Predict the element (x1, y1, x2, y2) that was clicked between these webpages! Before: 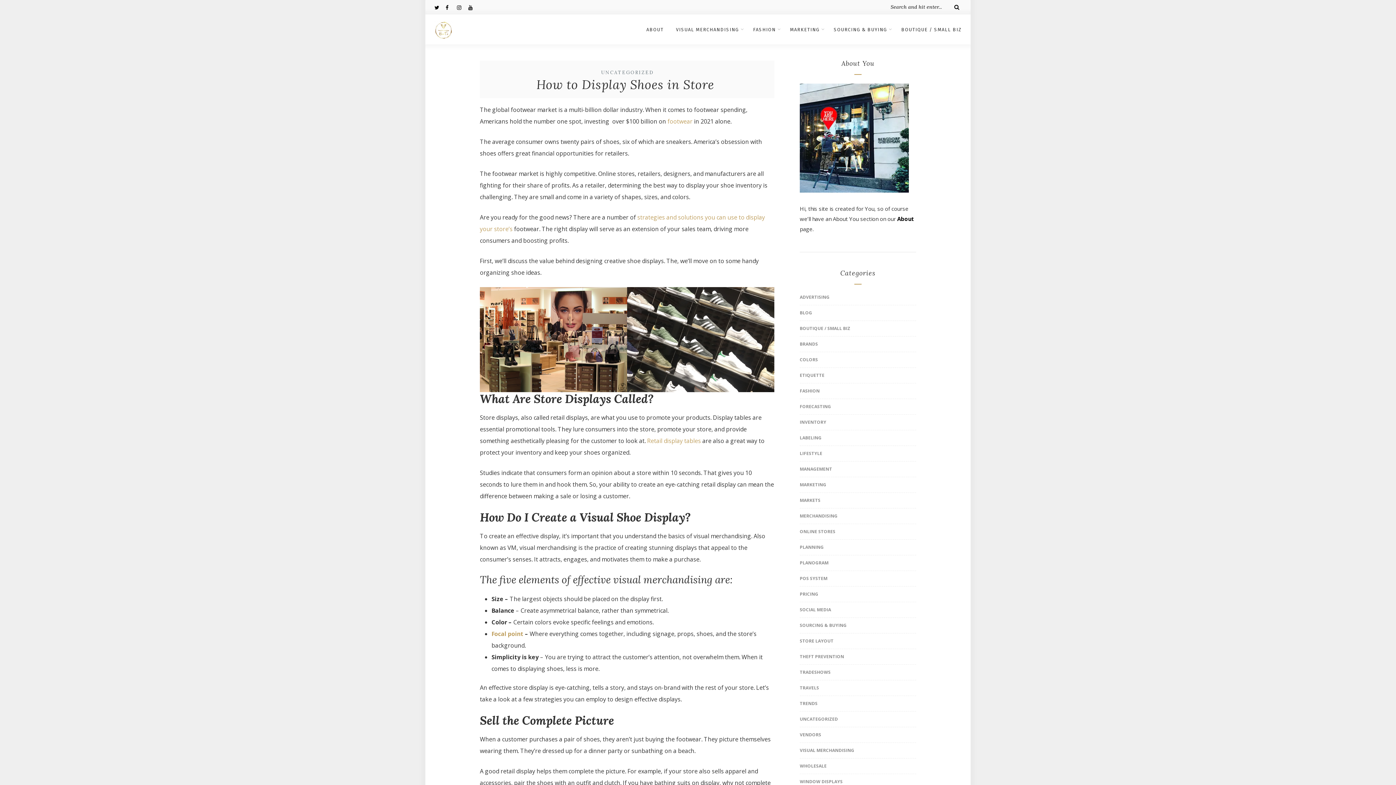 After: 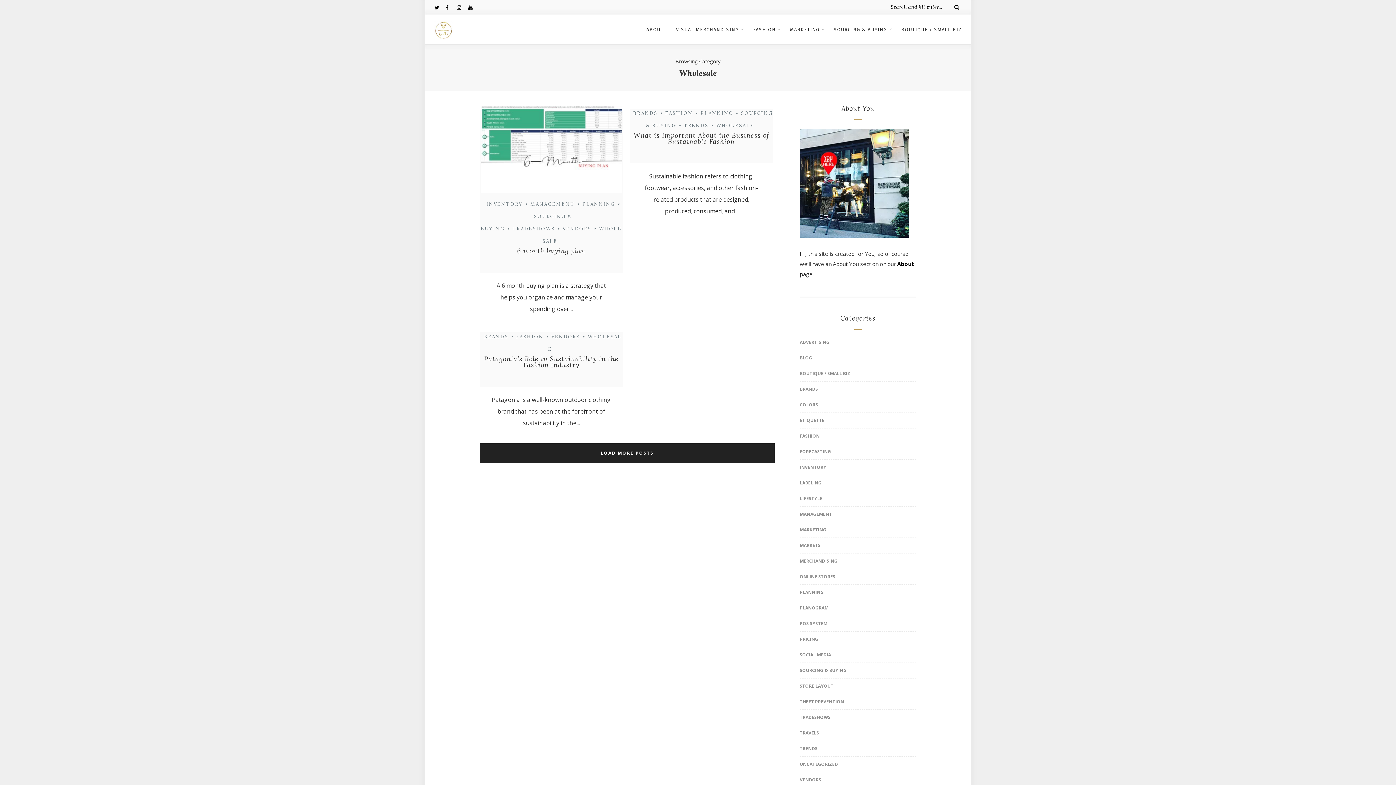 Action: label: WHOLESALE bbox: (800, 763, 826, 769)